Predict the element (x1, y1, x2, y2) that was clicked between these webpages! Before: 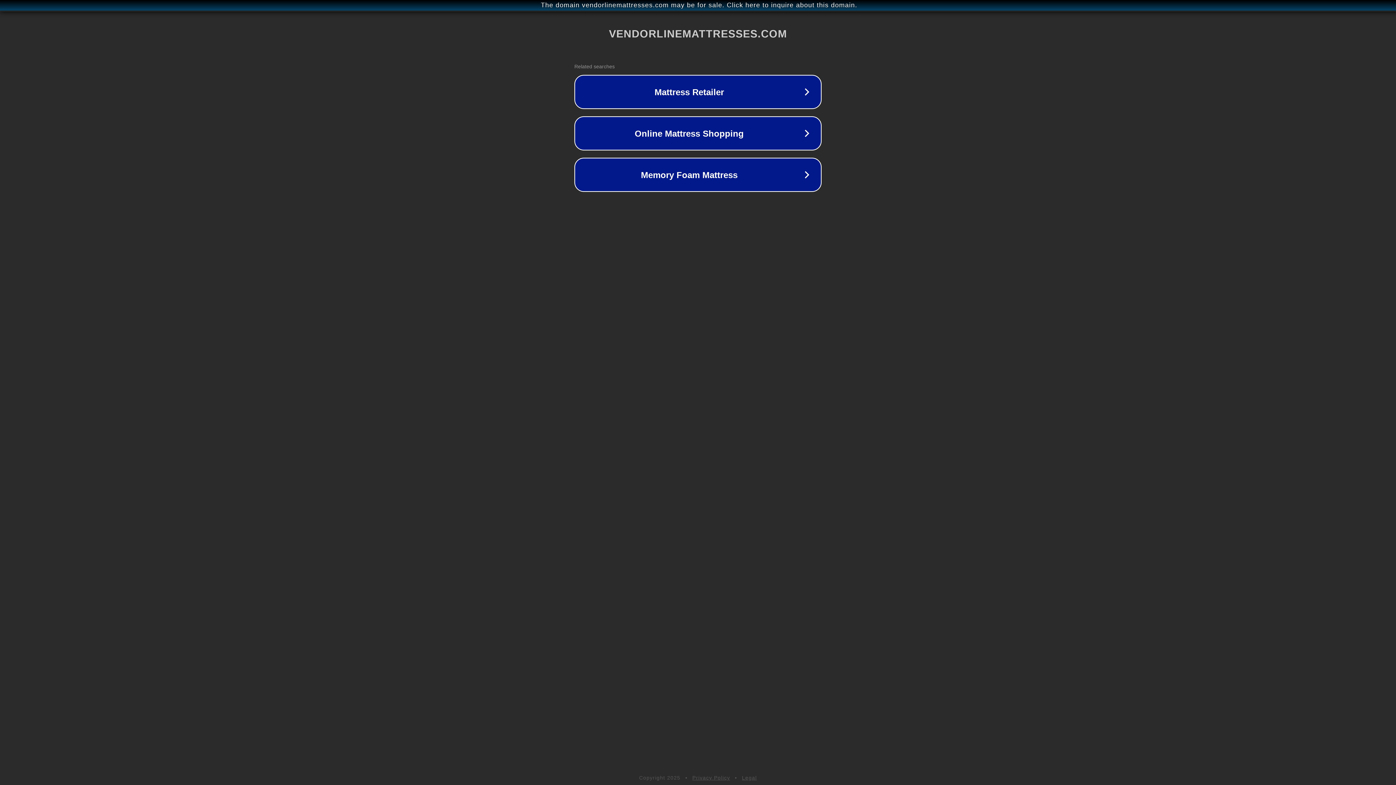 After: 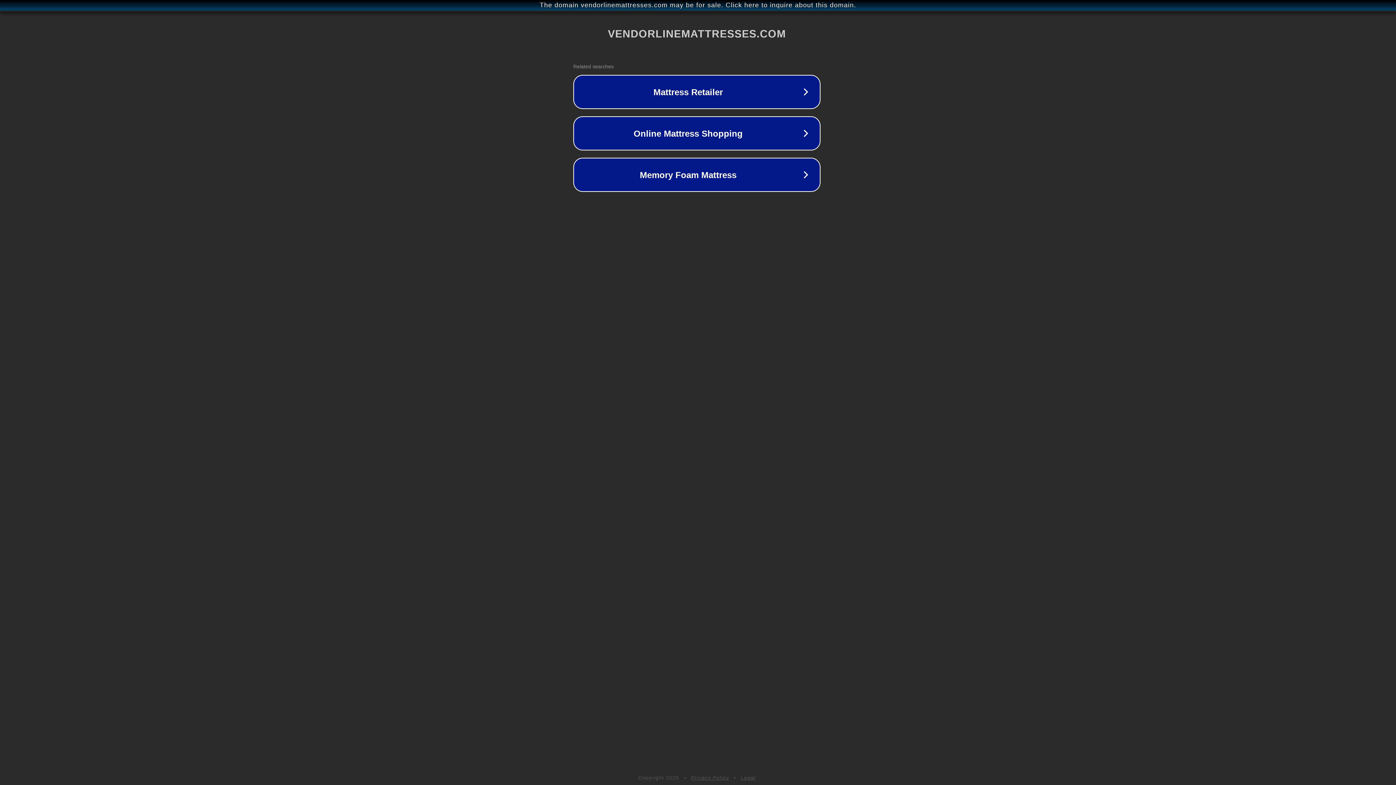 Action: bbox: (1, 1, 1397, 9) label: The domain vendorlinemattresses.com may be for sale. Click here to inquire about this domain.